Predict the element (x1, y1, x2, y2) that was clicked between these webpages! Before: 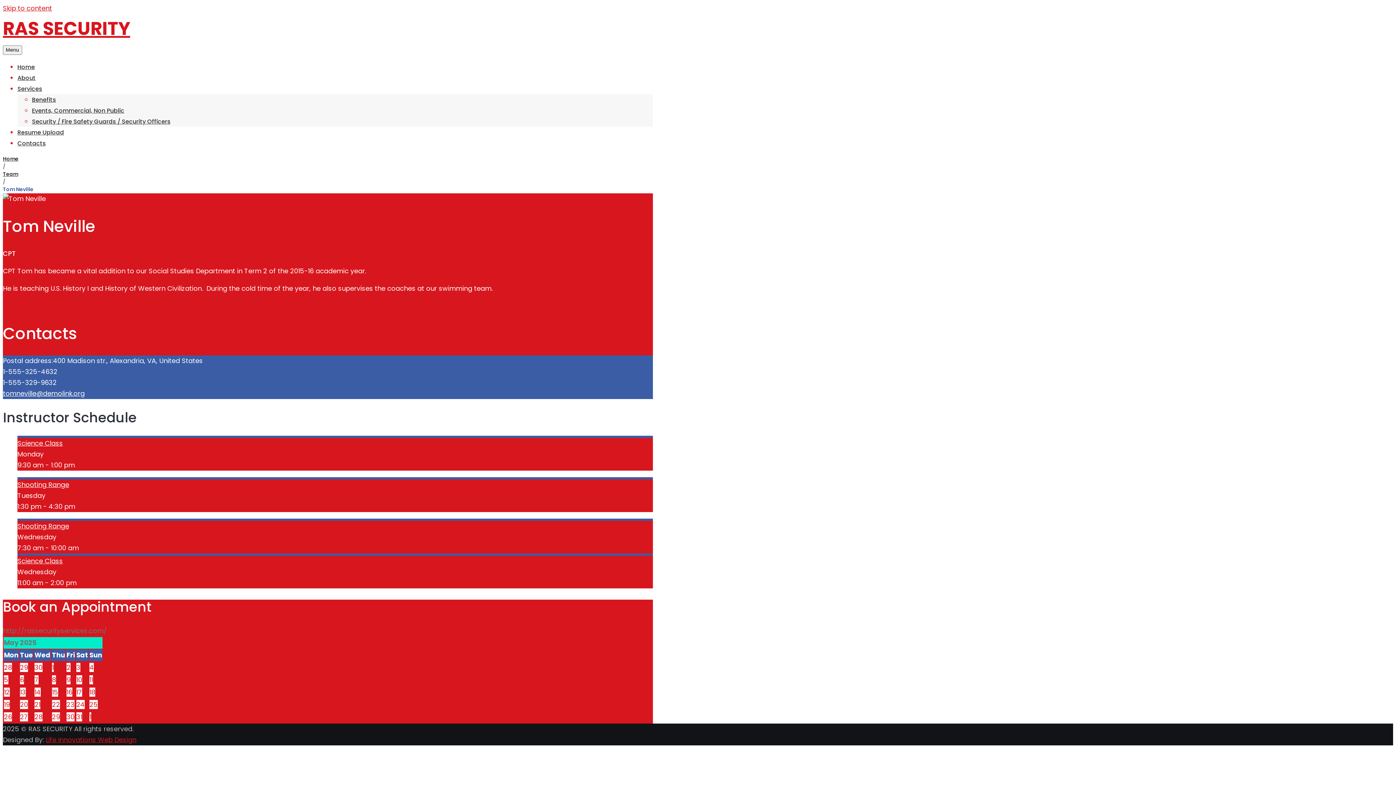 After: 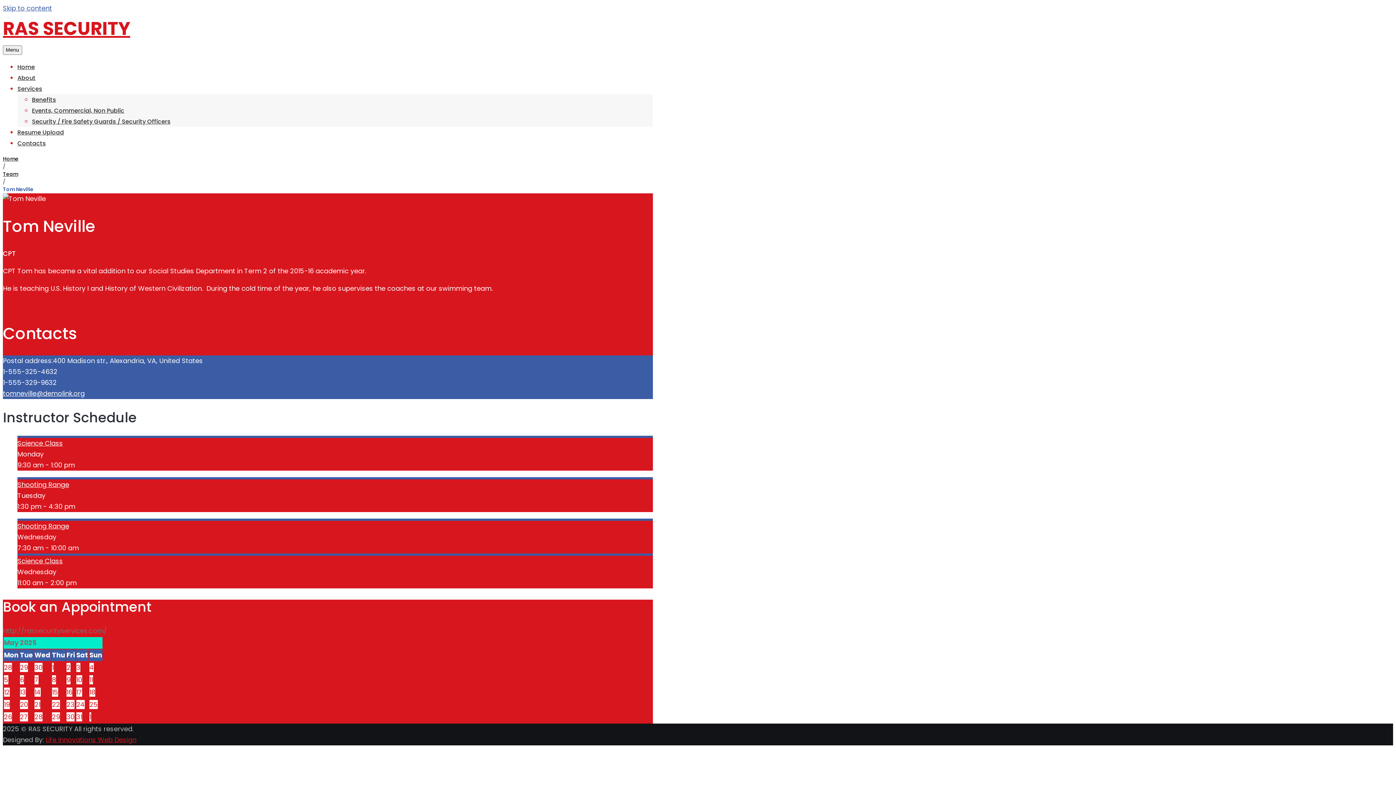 Action: bbox: (2, 3, 52, 12) label: Skip to content